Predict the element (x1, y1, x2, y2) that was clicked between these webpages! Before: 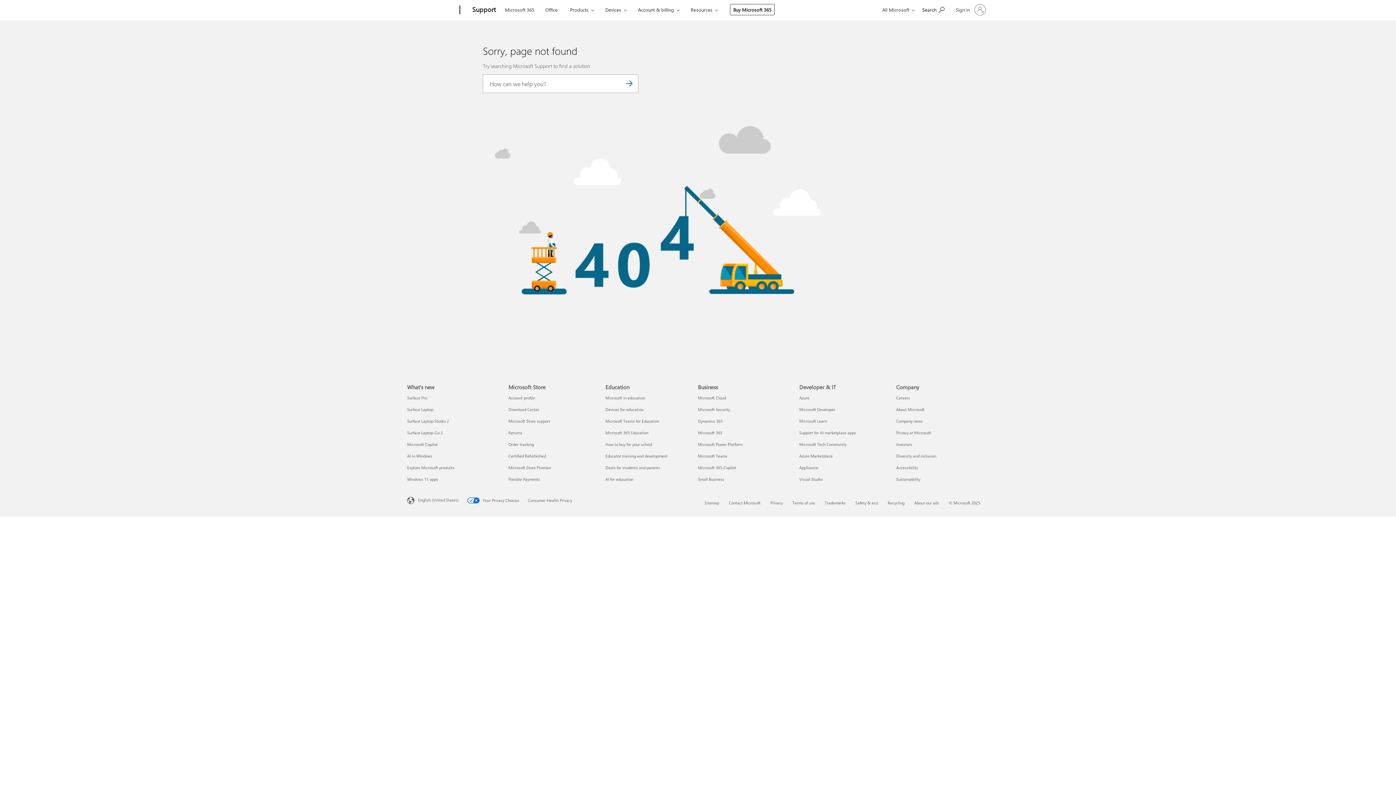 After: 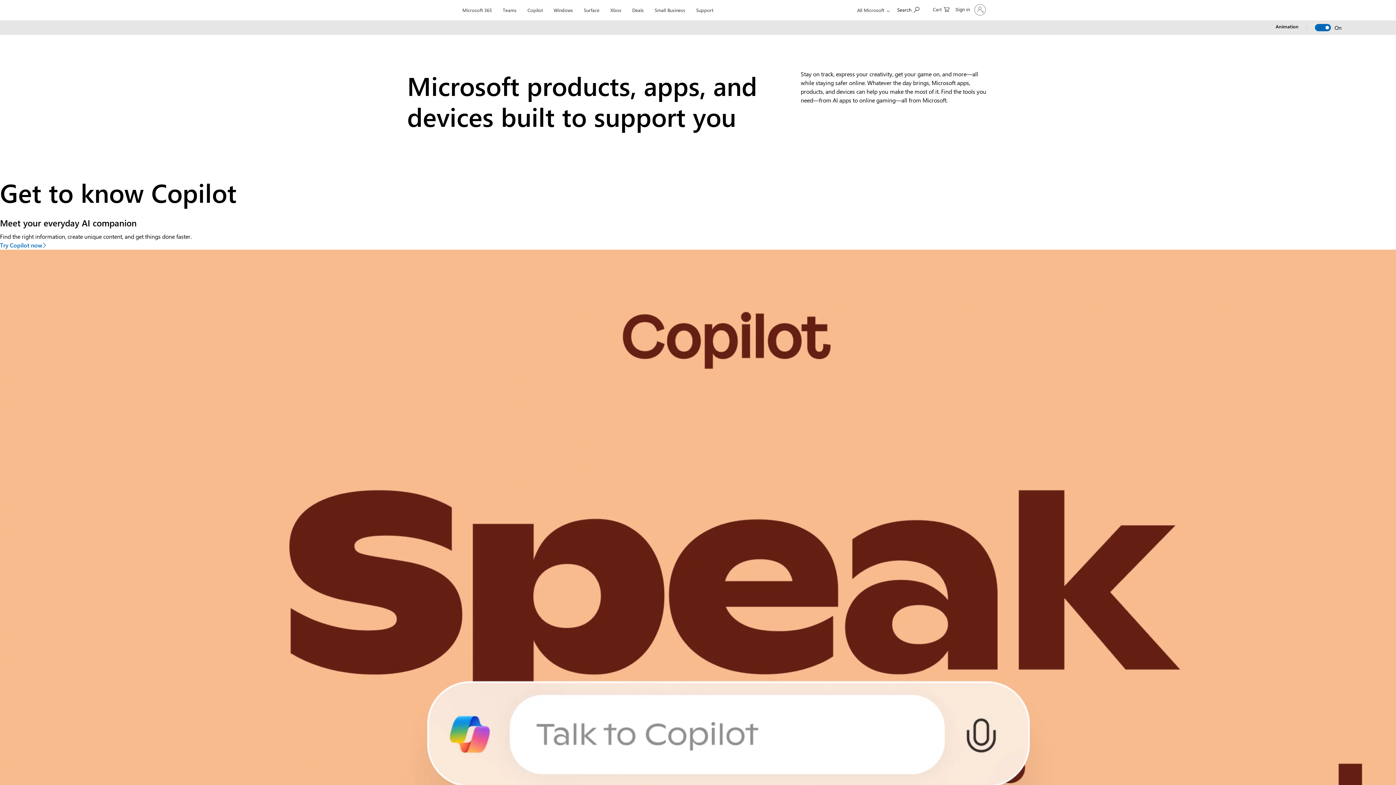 Action: label: Explore Microsoft products What's new bbox: (407, 465, 454, 470)